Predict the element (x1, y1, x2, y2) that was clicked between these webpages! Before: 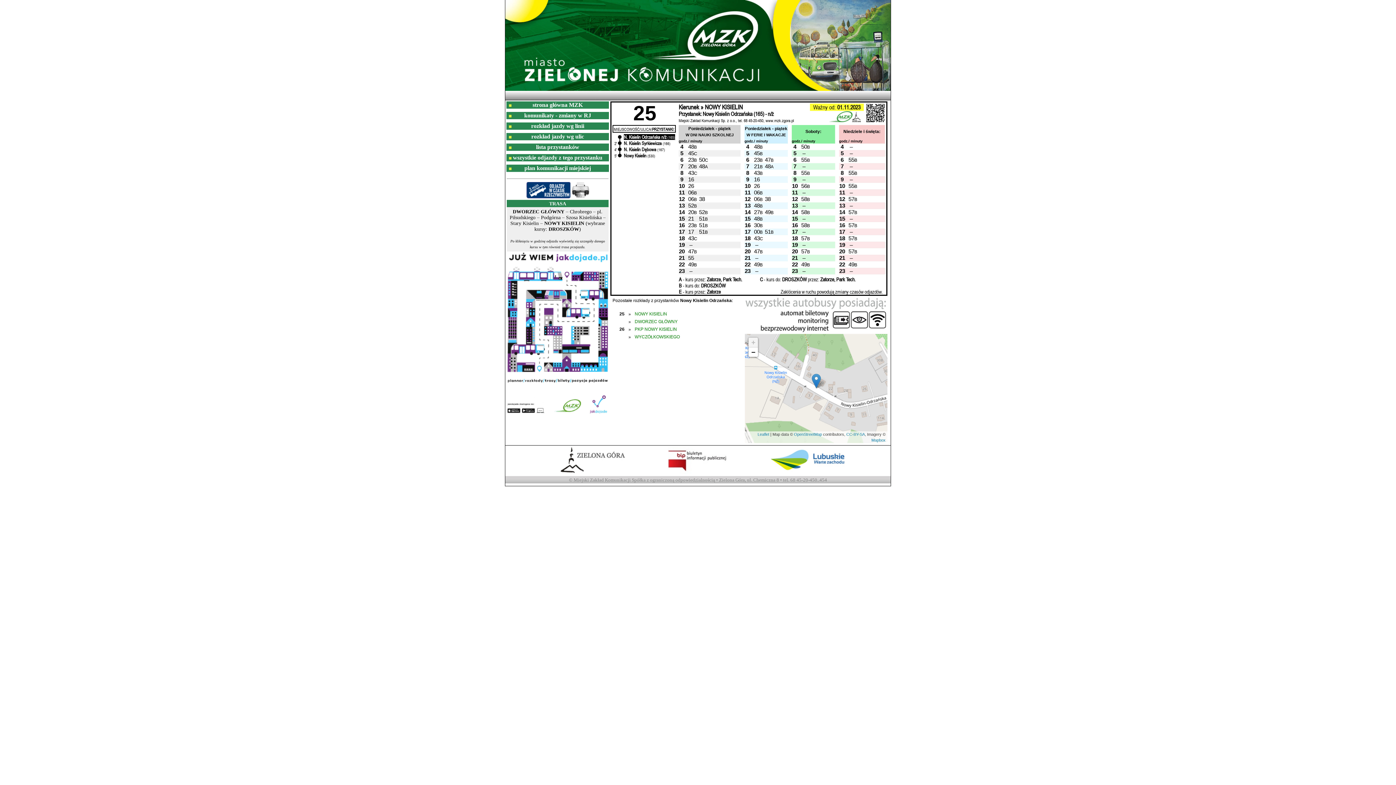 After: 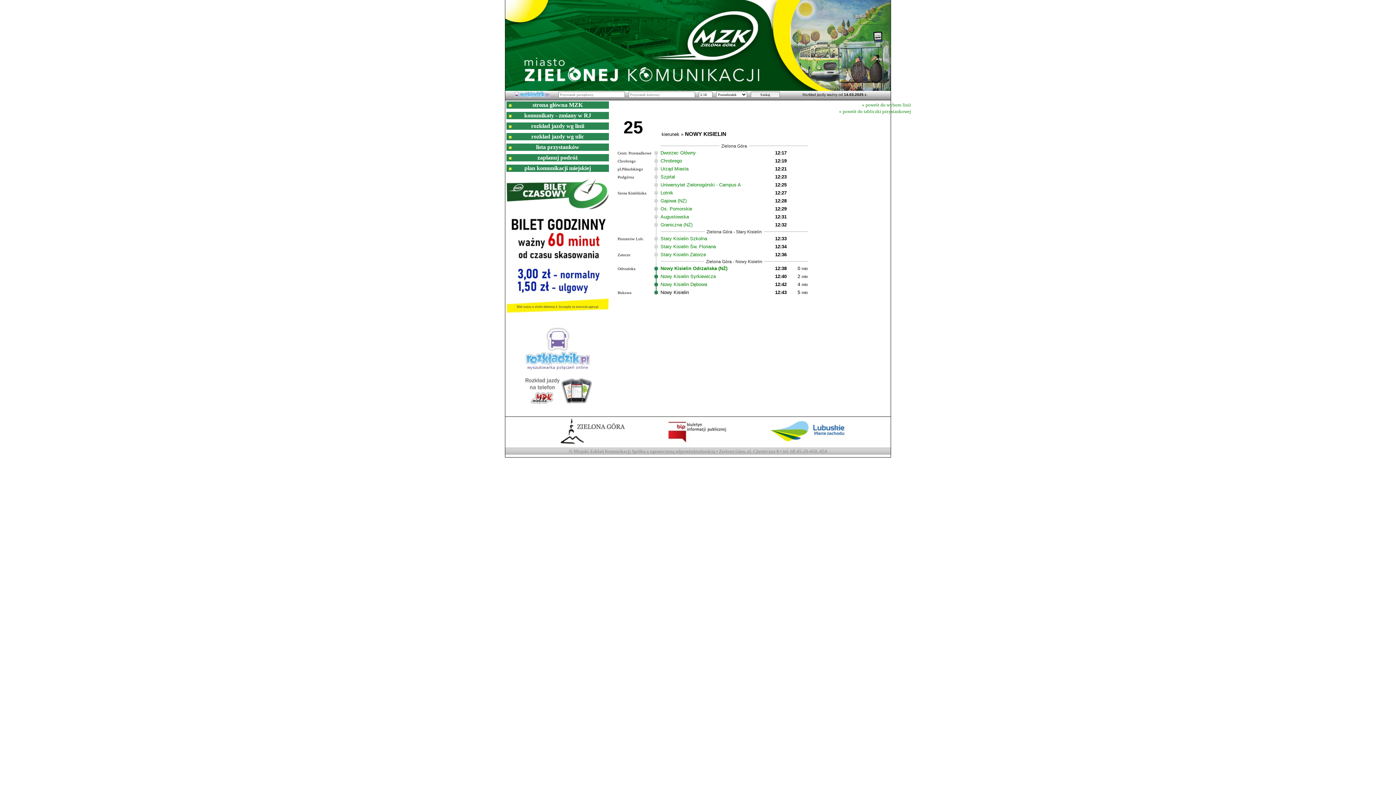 Action: bbox: (765, 196, 770, 202) label: 38